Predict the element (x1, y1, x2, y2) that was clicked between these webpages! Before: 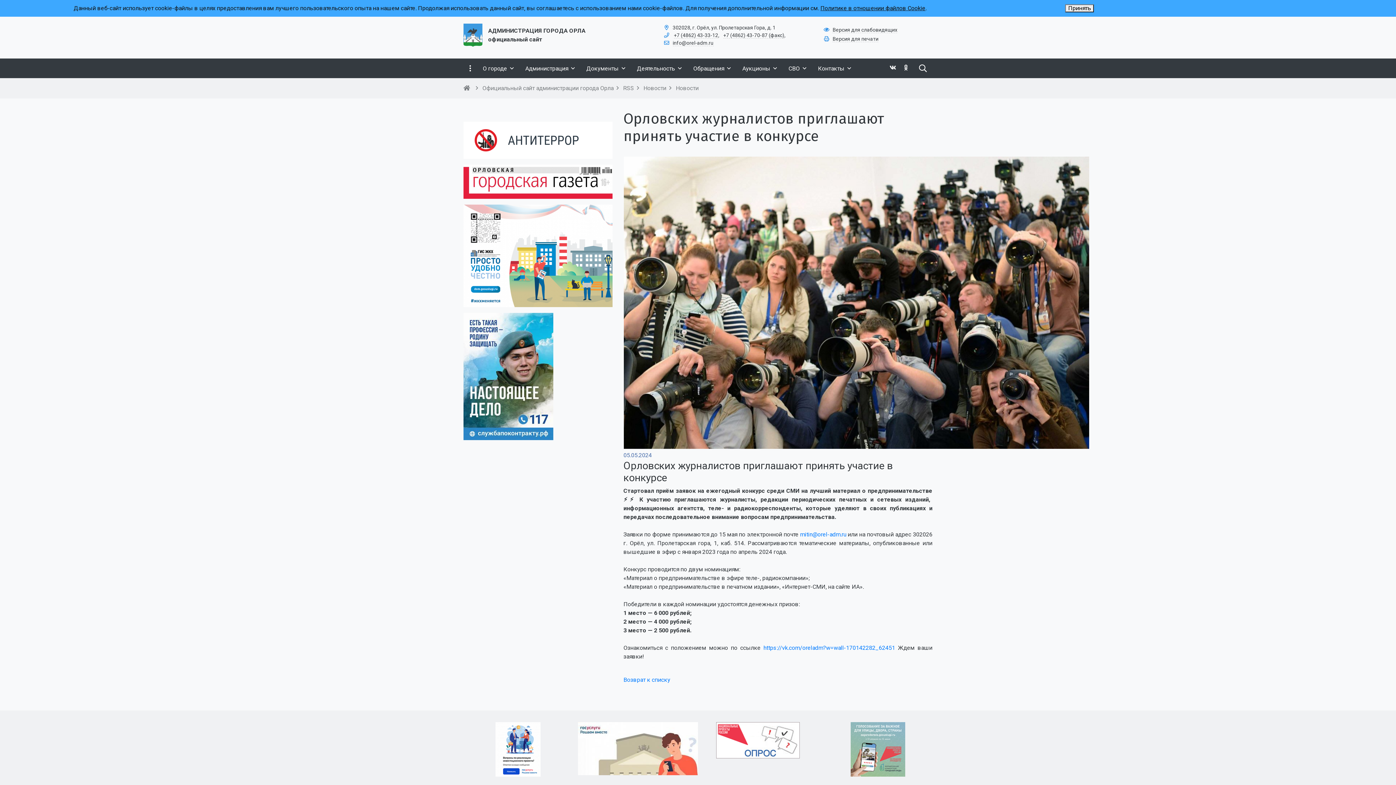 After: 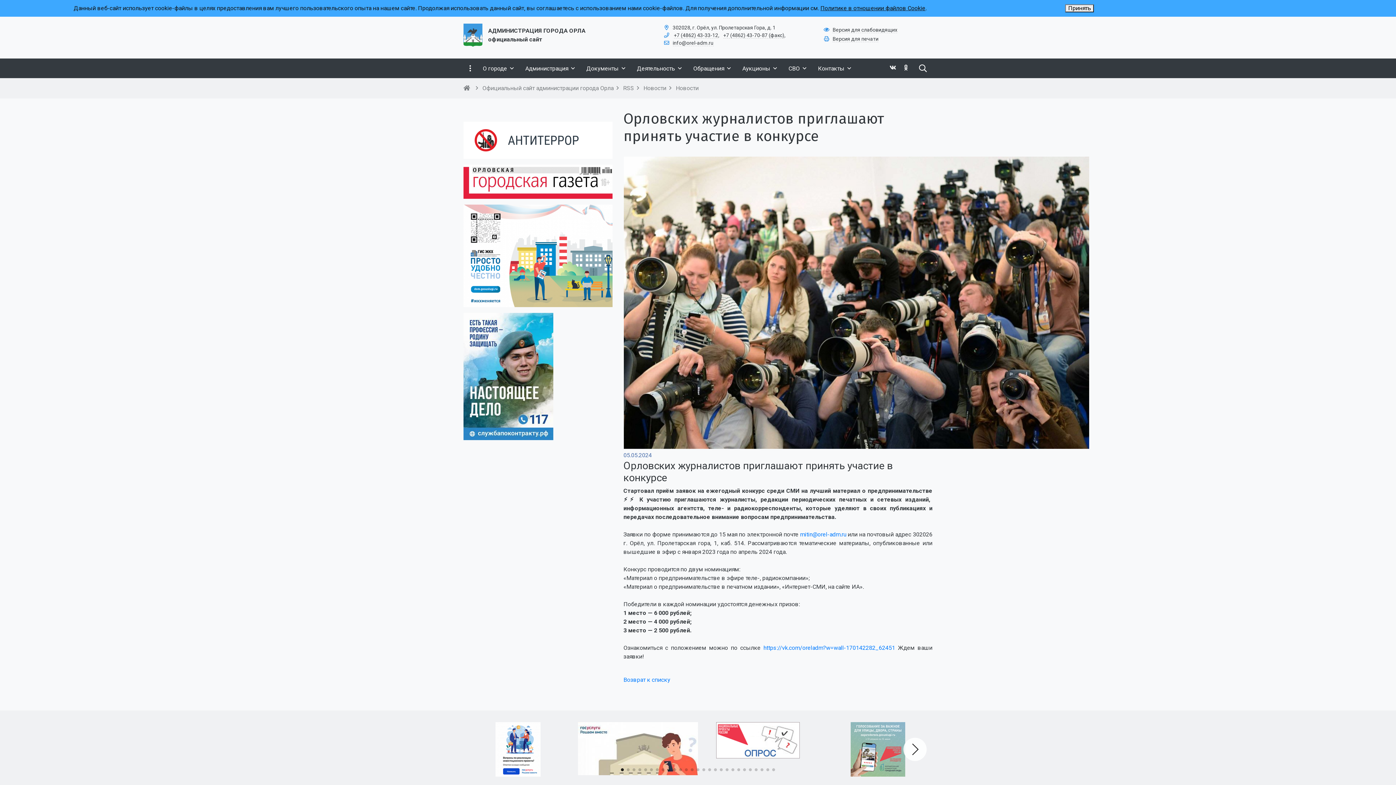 Action: bbox: (716, 722, 800, 758) label: Опрос. Национальные проекты 